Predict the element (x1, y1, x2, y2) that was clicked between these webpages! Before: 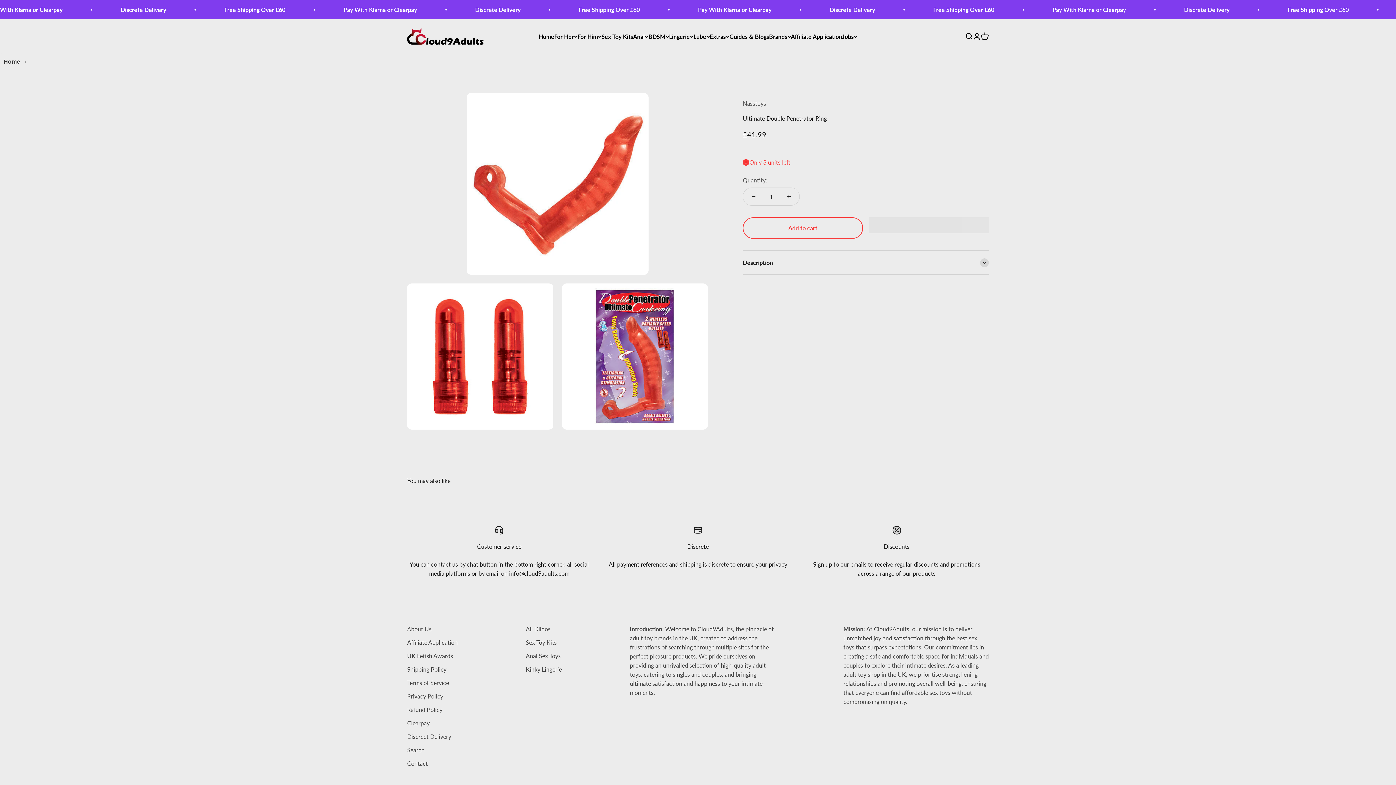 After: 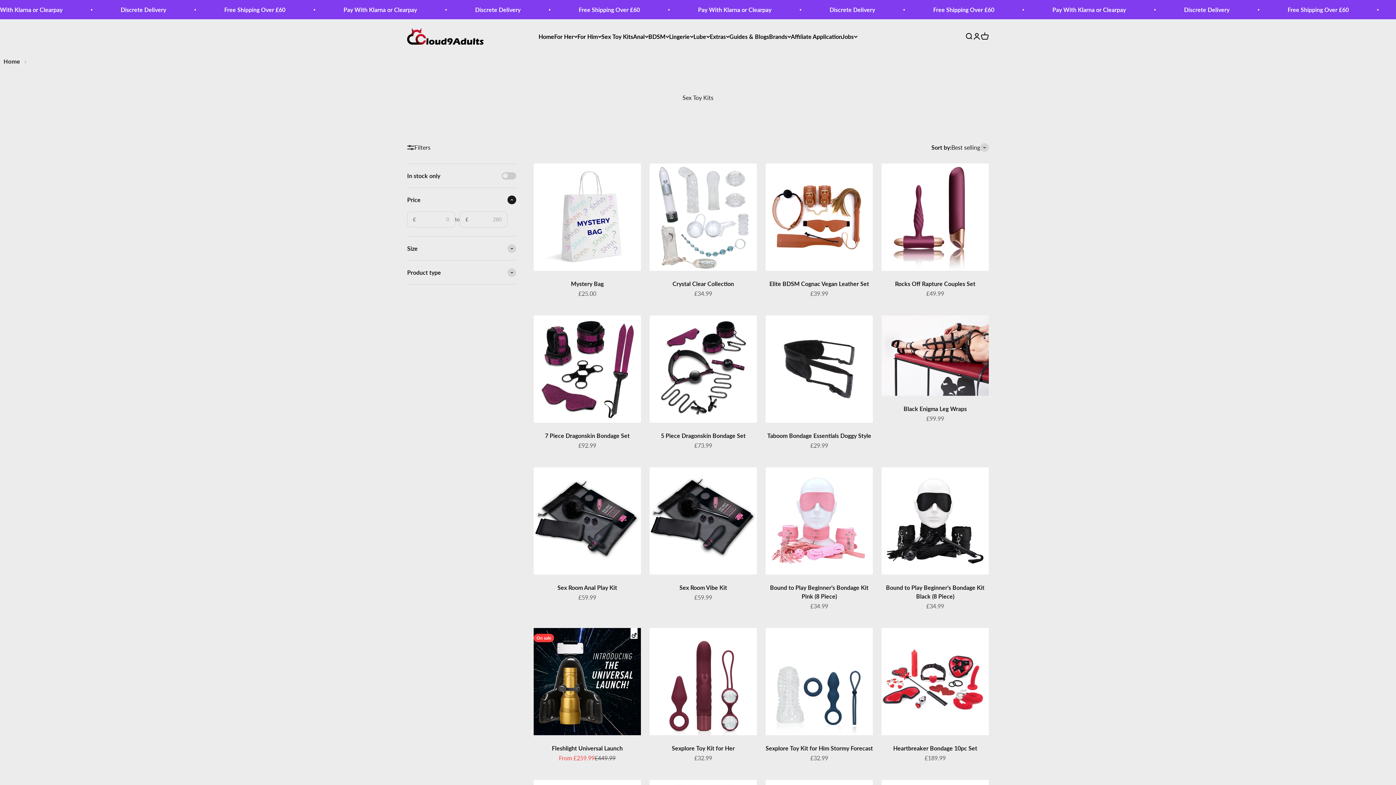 Action: bbox: (601, 32, 633, 39) label: Sex Toy Kits